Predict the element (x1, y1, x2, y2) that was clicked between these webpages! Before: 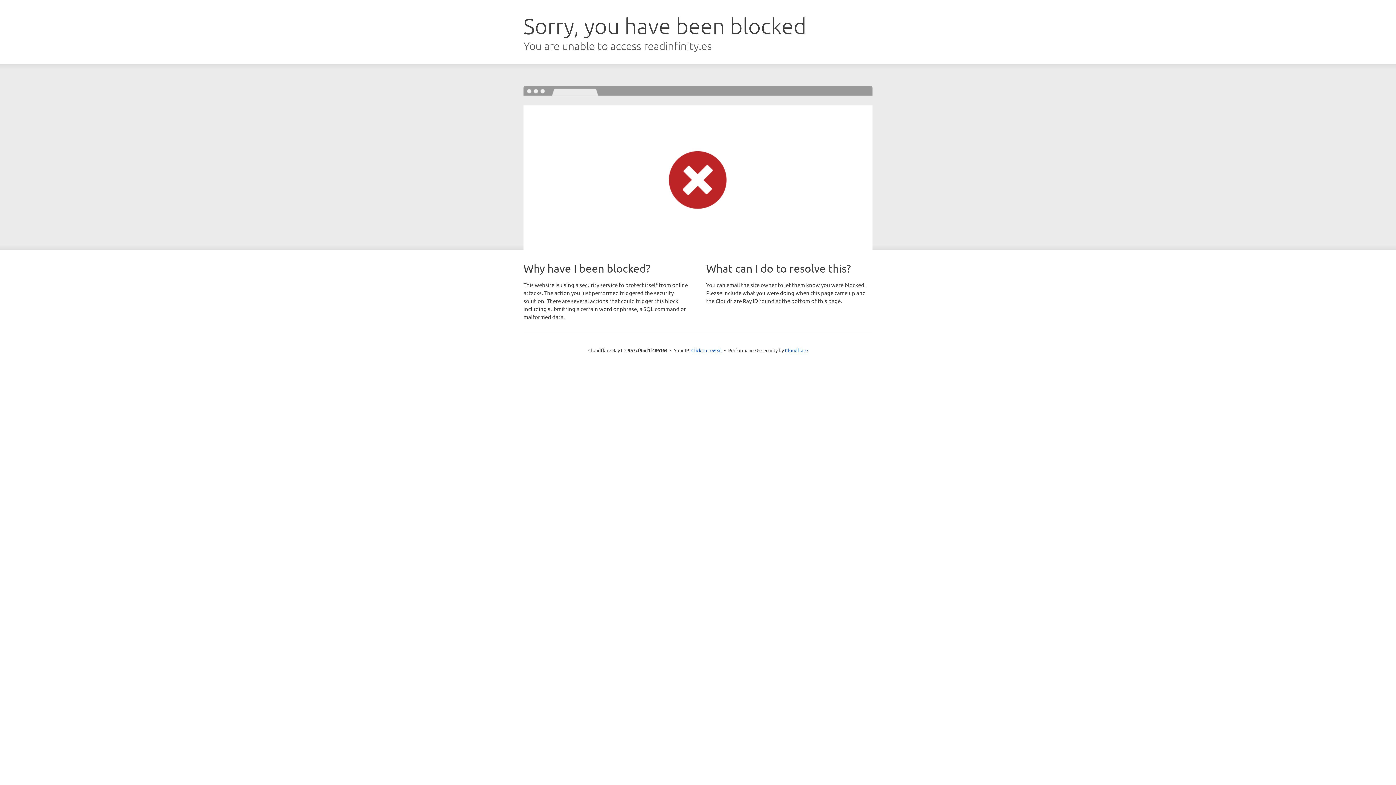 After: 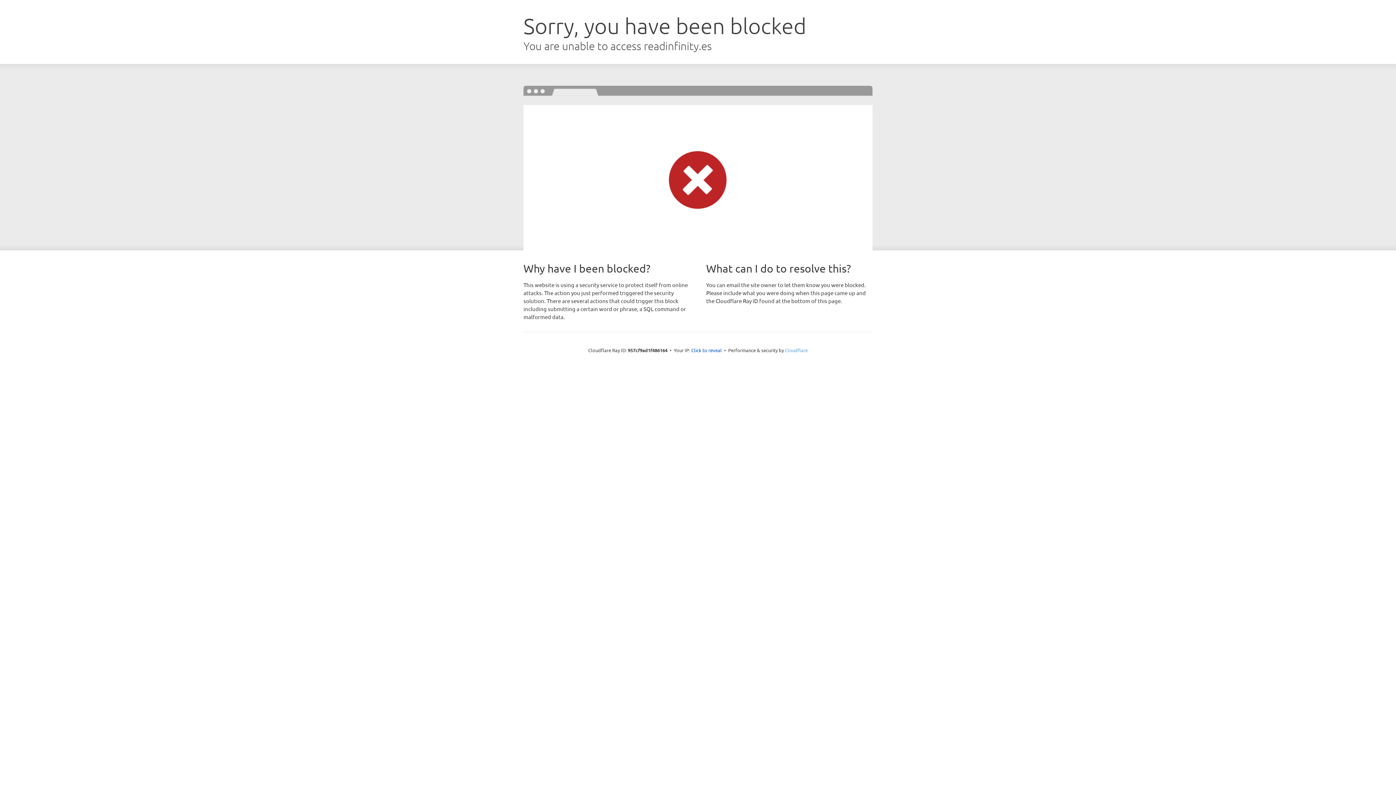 Action: bbox: (785, 347, 808, 353) label: Cloudflare